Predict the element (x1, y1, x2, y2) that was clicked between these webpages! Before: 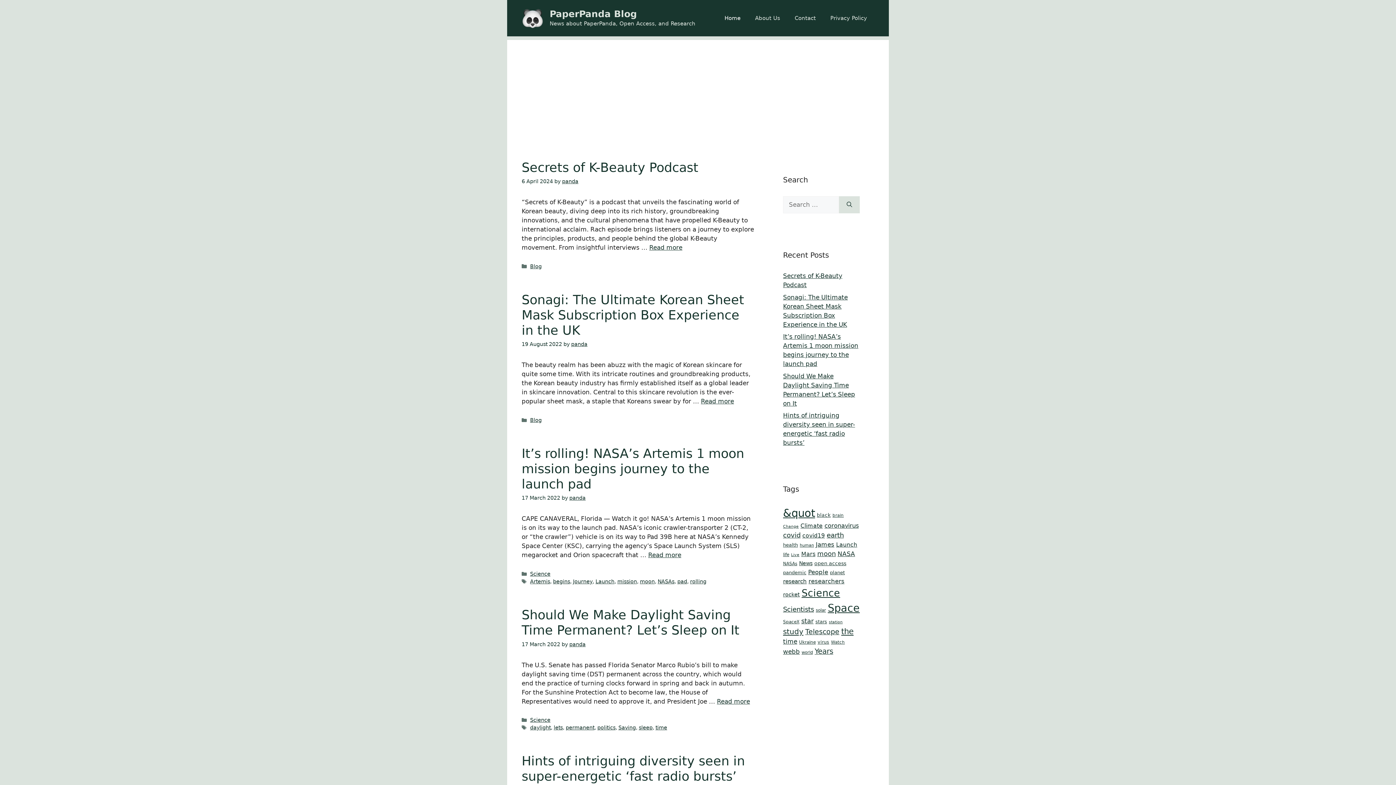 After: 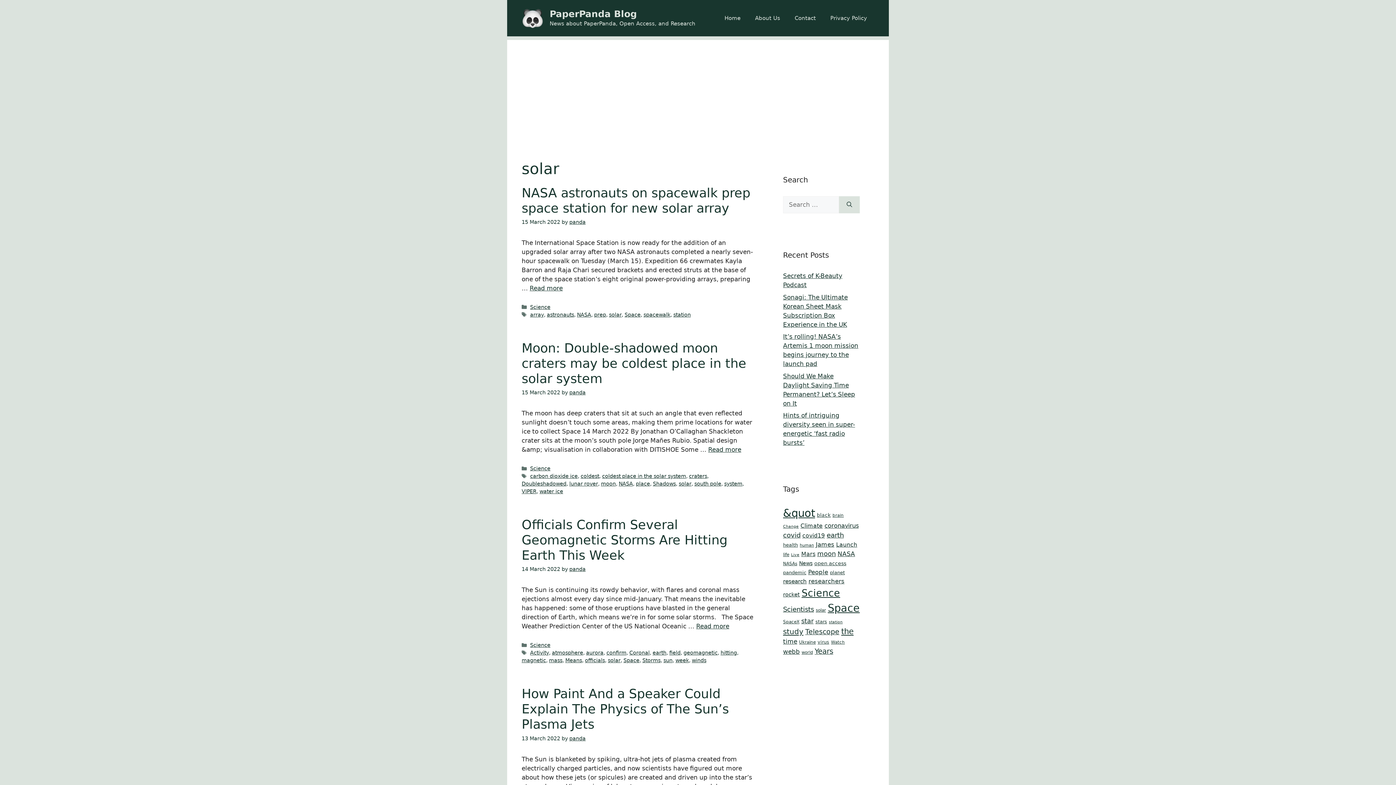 Action: bbox: (816, 608, 826, 613) label: solar (79 items)